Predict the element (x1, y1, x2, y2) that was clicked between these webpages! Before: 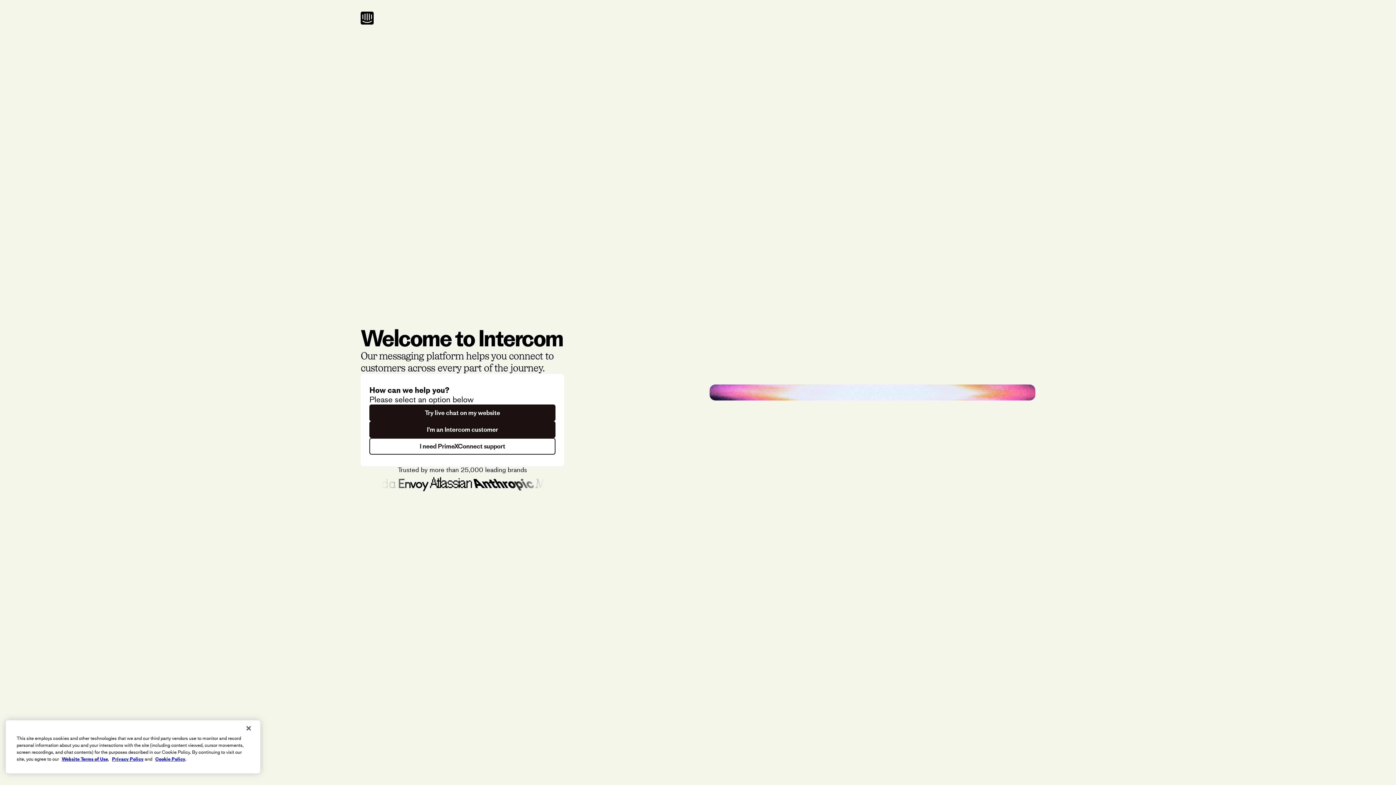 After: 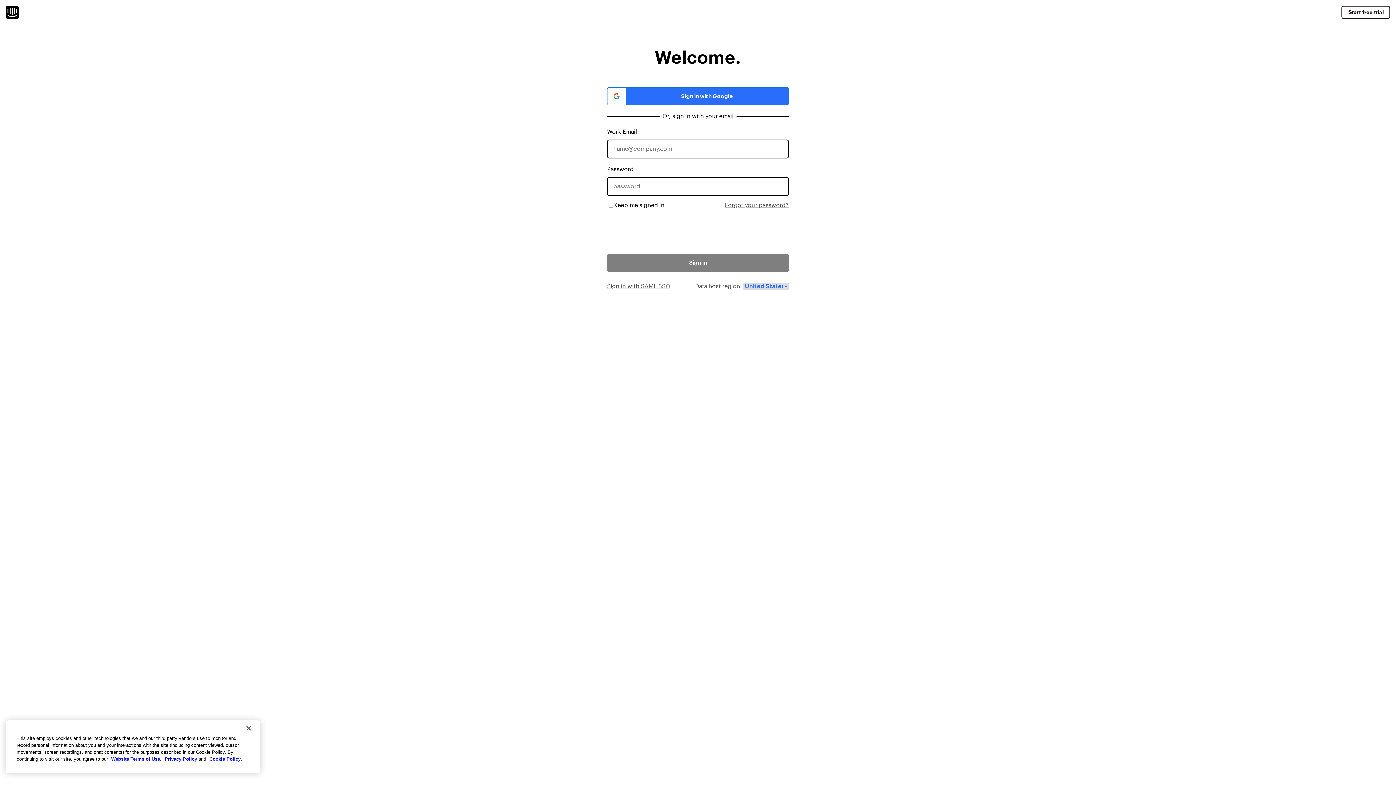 Action: bbox: (369, 421, 555, 438) label: I'm an Intercom customer